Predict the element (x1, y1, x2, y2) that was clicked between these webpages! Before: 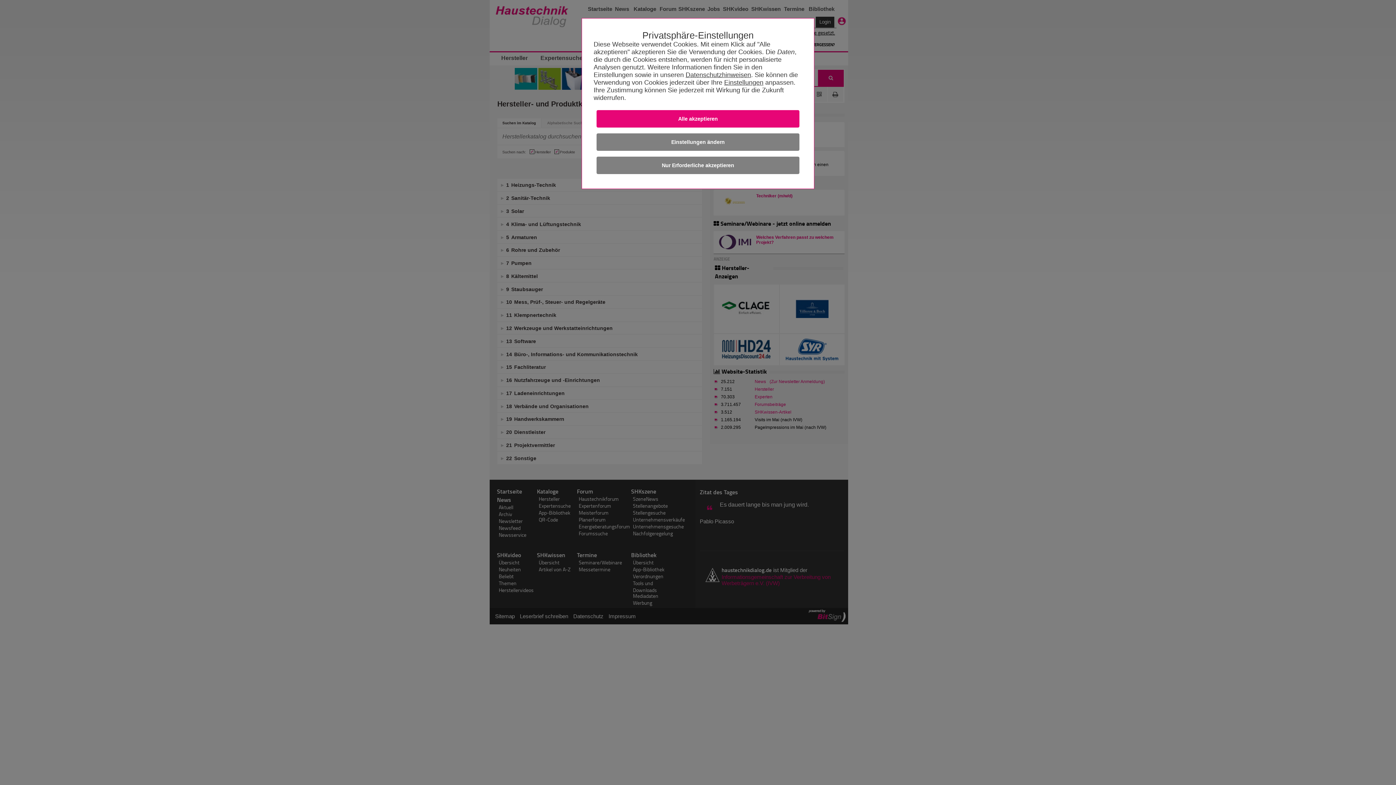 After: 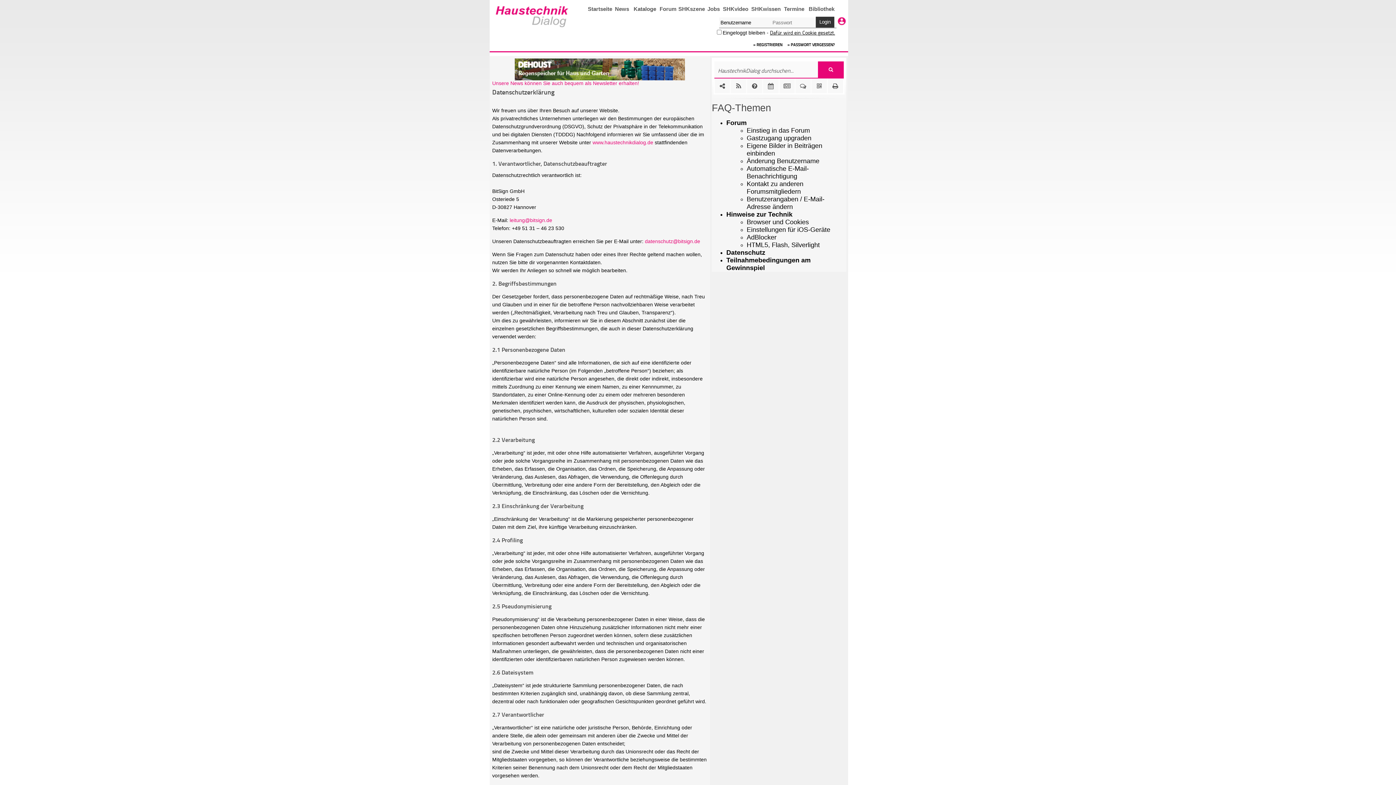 Action: bbox: (685, 71, 751, 78) label: Datenschutzhinweisen